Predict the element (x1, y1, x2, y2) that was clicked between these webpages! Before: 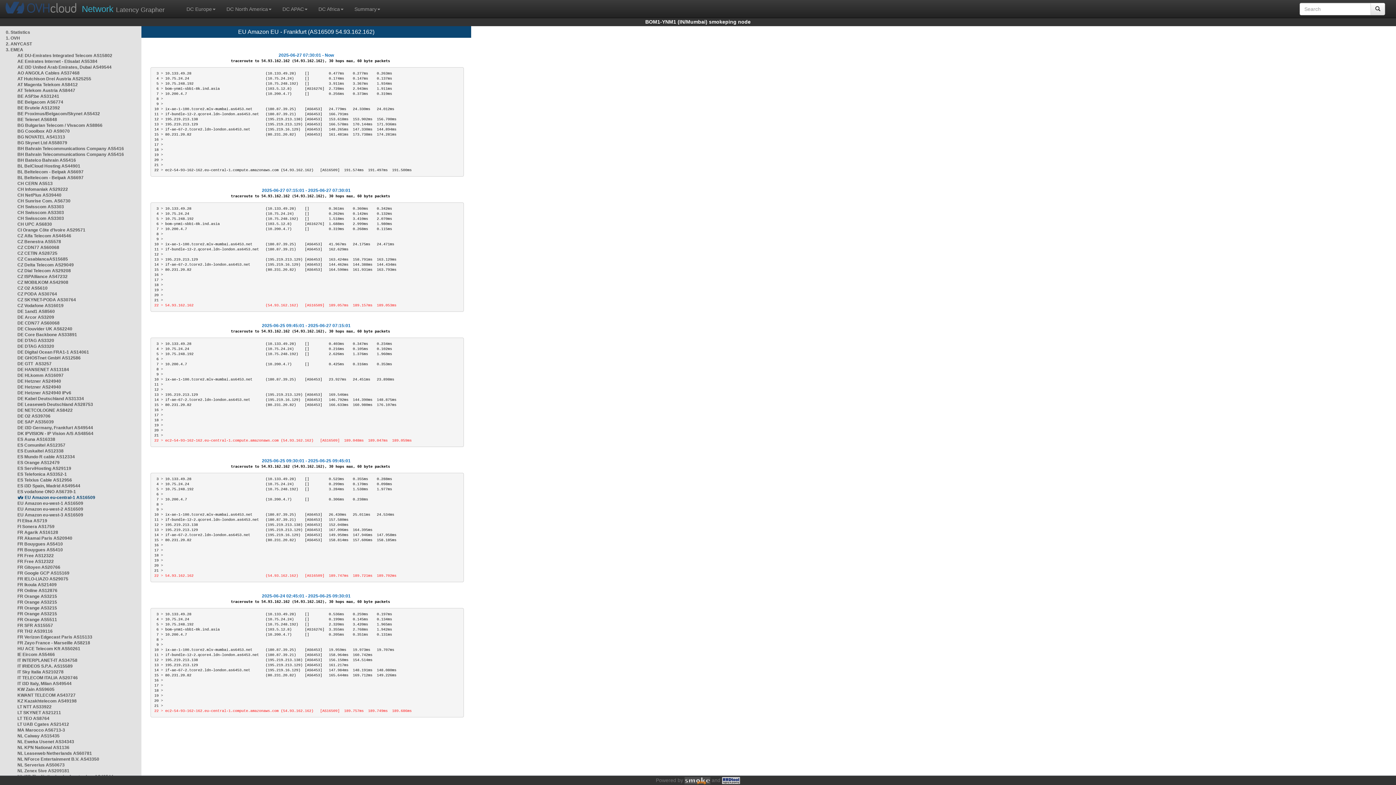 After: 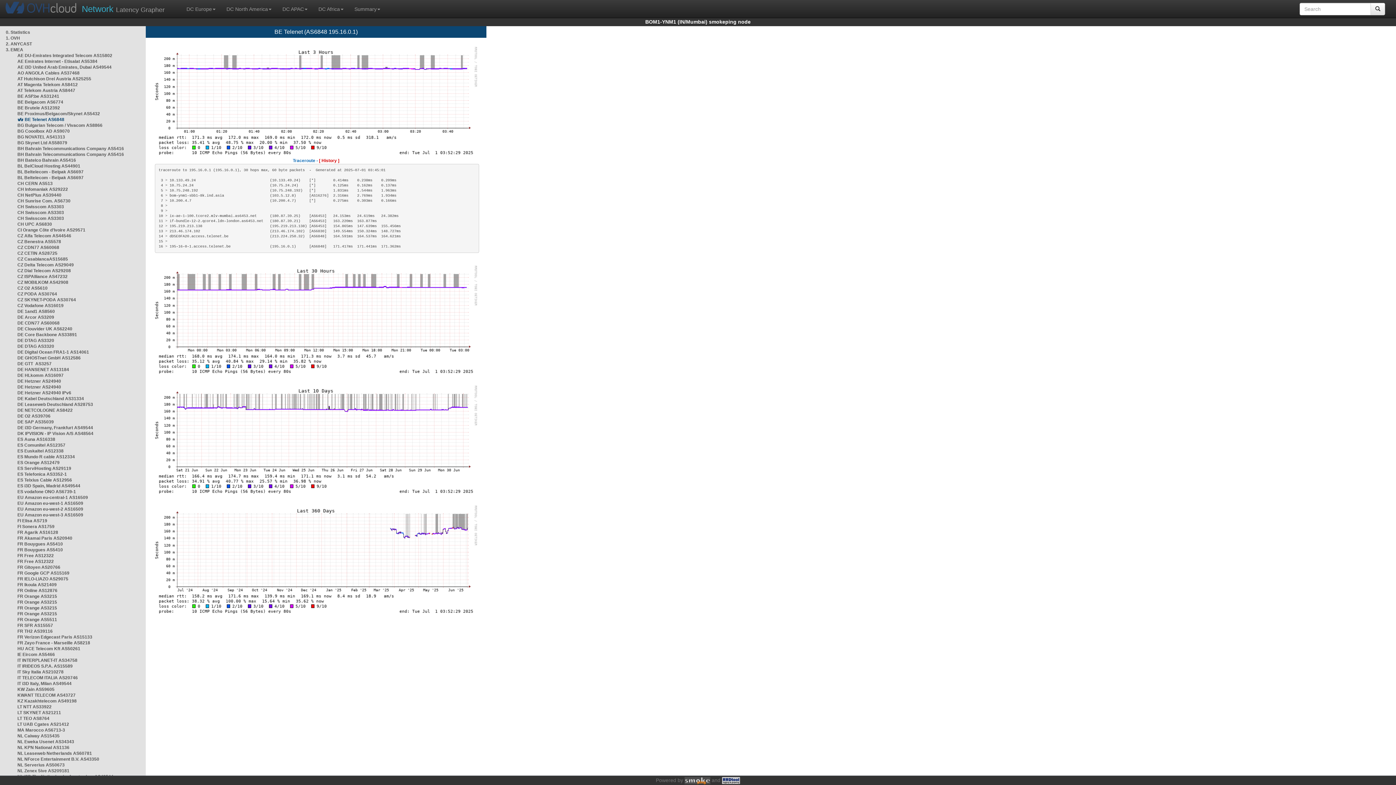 Action: bbox: (17, 117, 57, 122) label: BE Telenet AS6848